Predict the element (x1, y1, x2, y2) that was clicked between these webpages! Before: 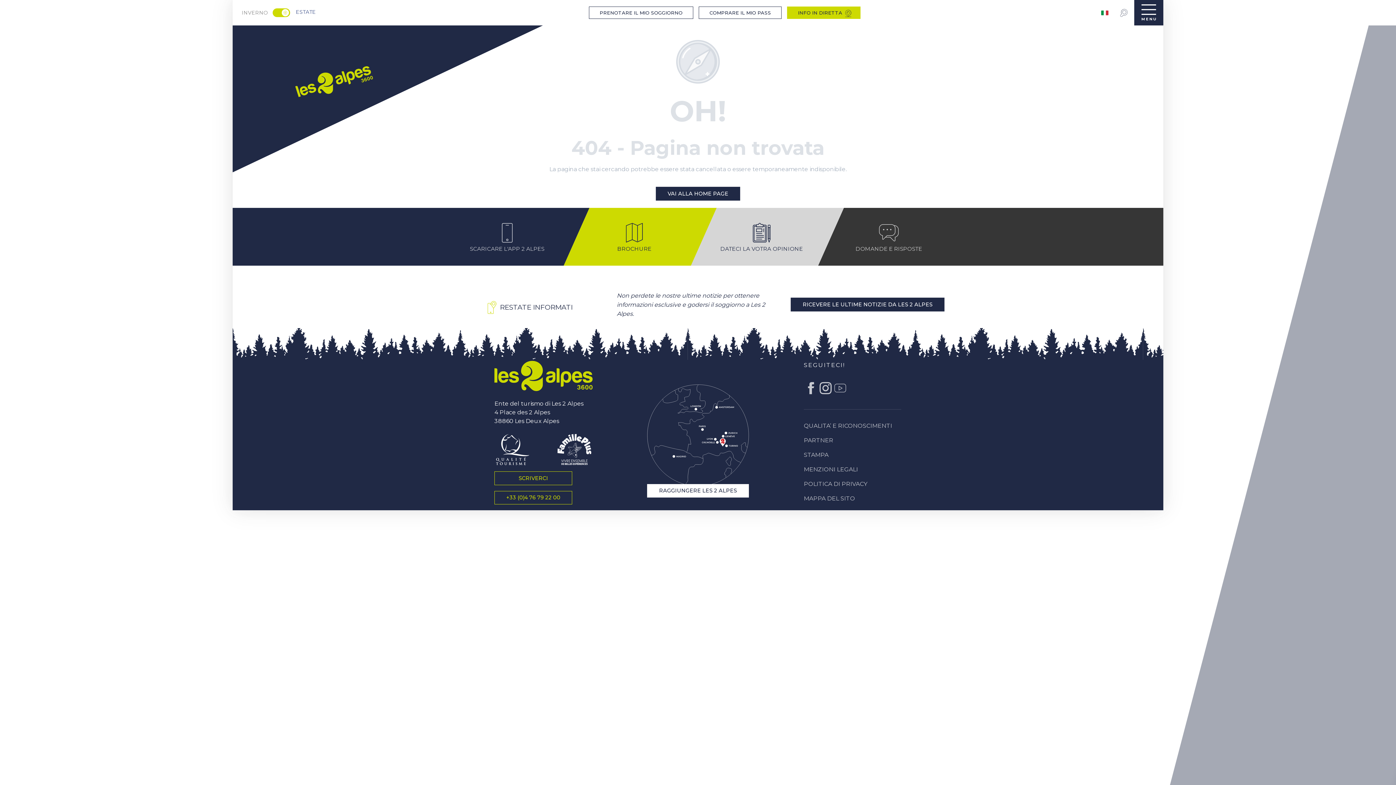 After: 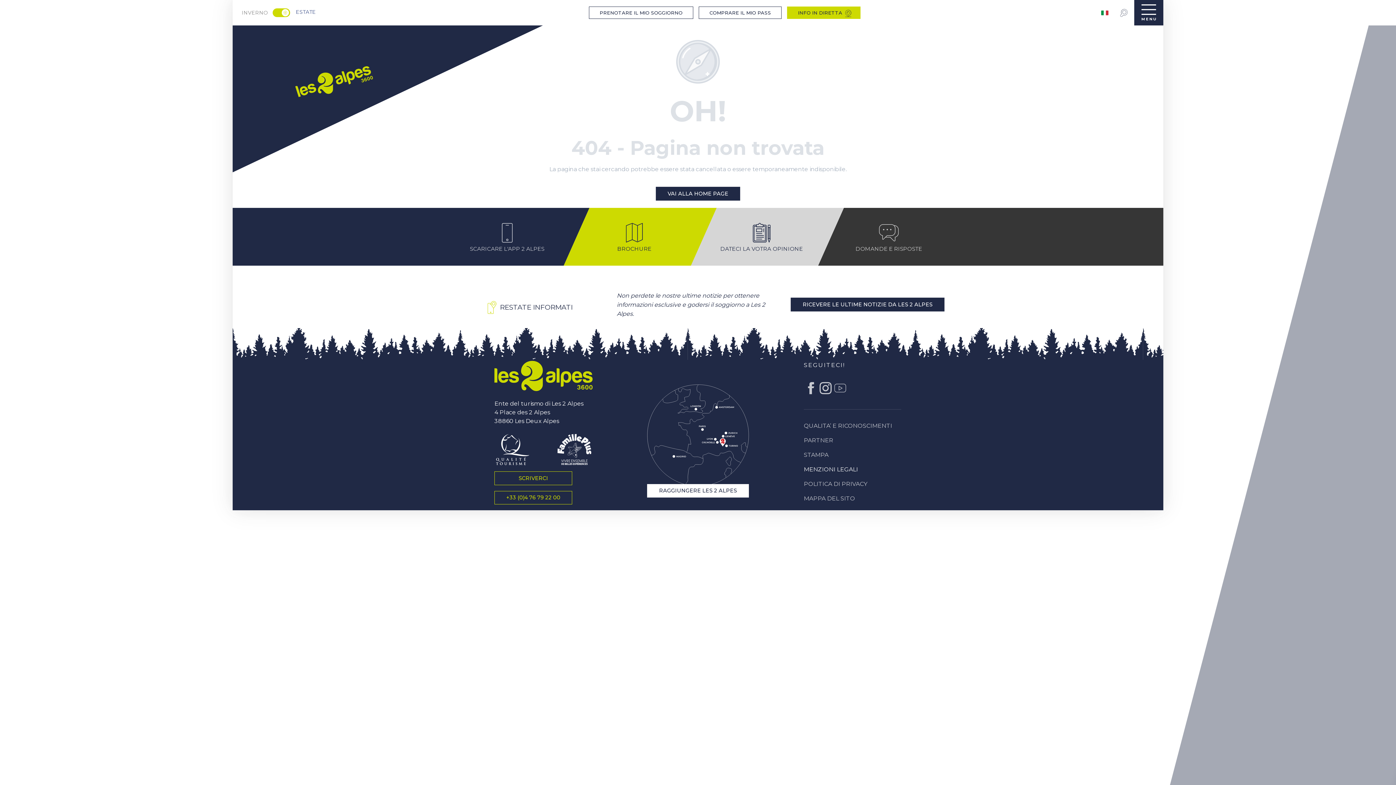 Action: label: MENZIONI LEGALI bbox: (804, 466, 892, 472)